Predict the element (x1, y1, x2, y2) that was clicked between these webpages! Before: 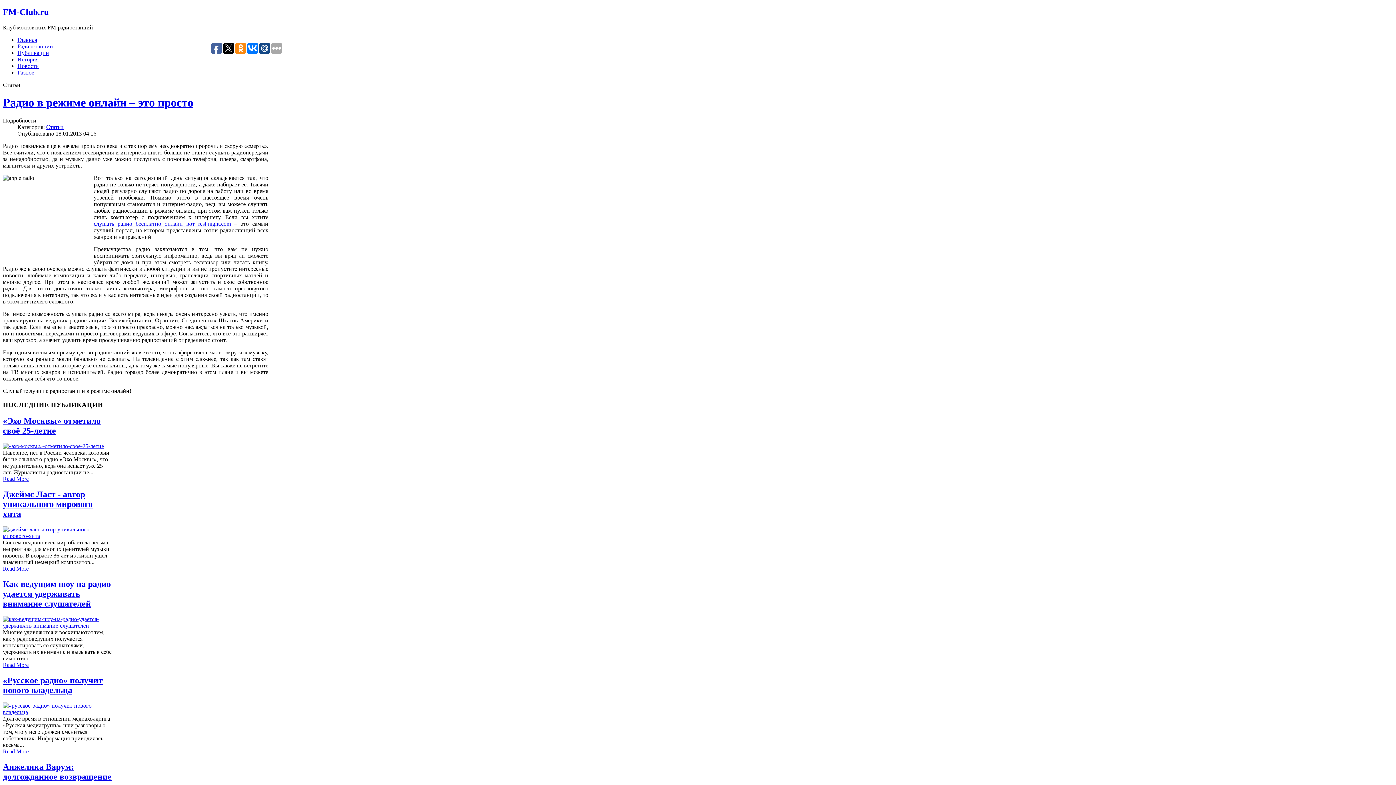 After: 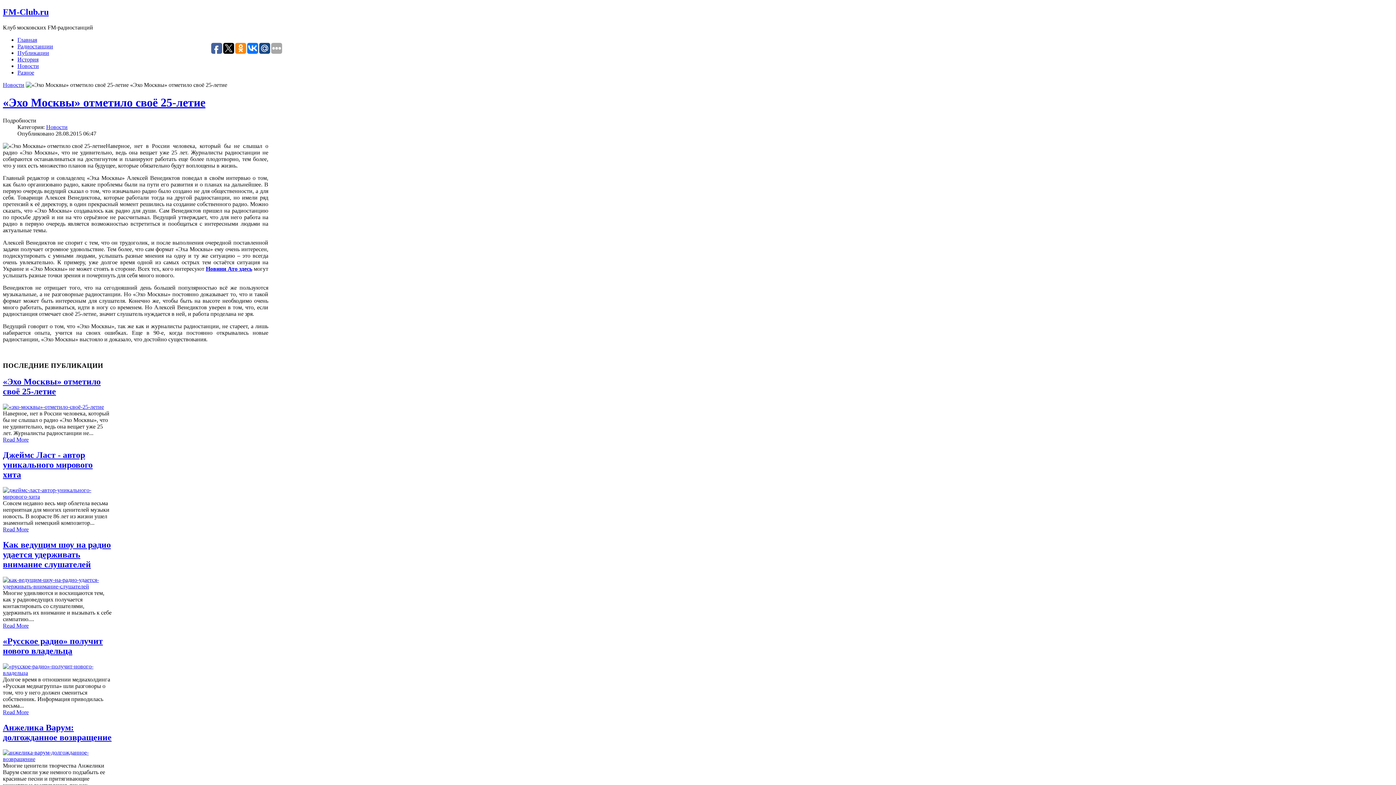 Action: label: Read More bbox: (2, 476, 28, 482)